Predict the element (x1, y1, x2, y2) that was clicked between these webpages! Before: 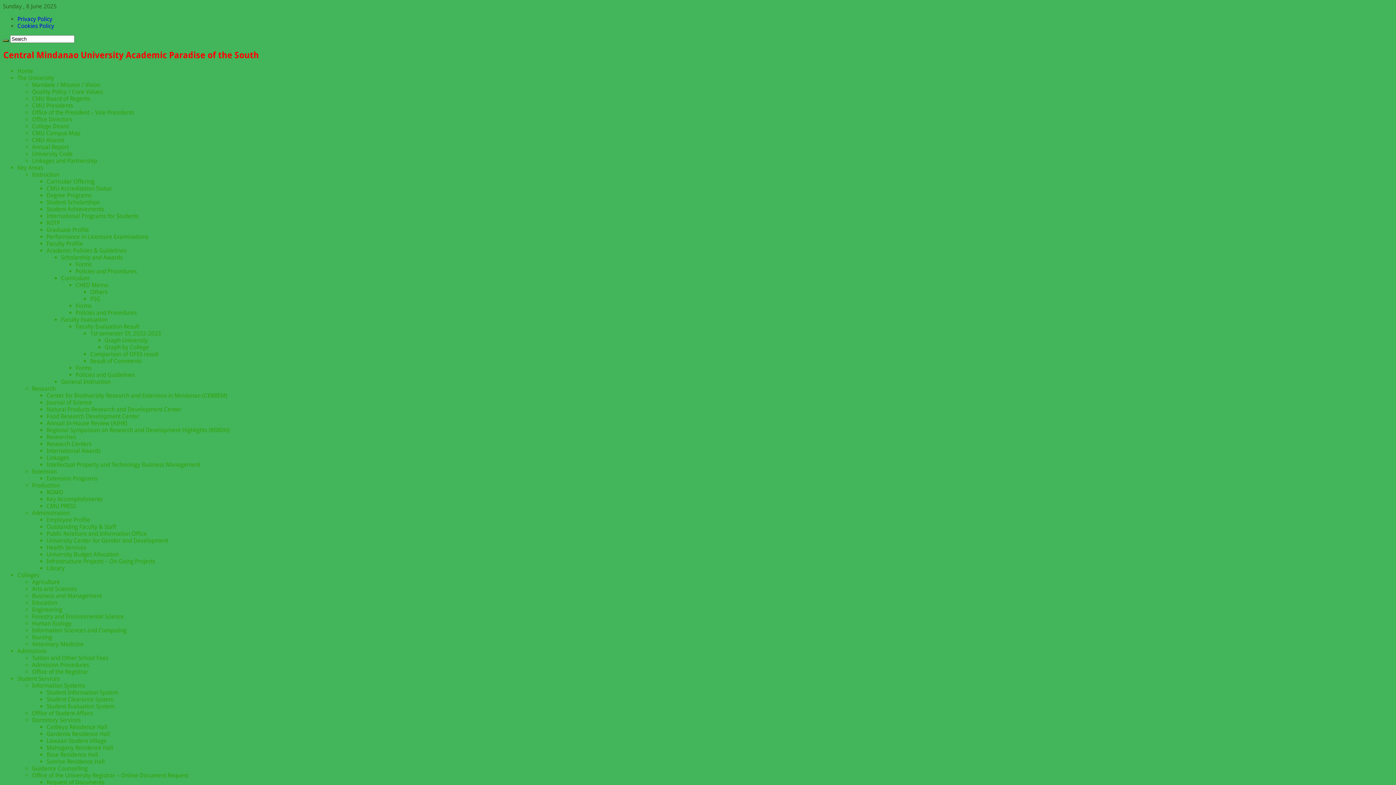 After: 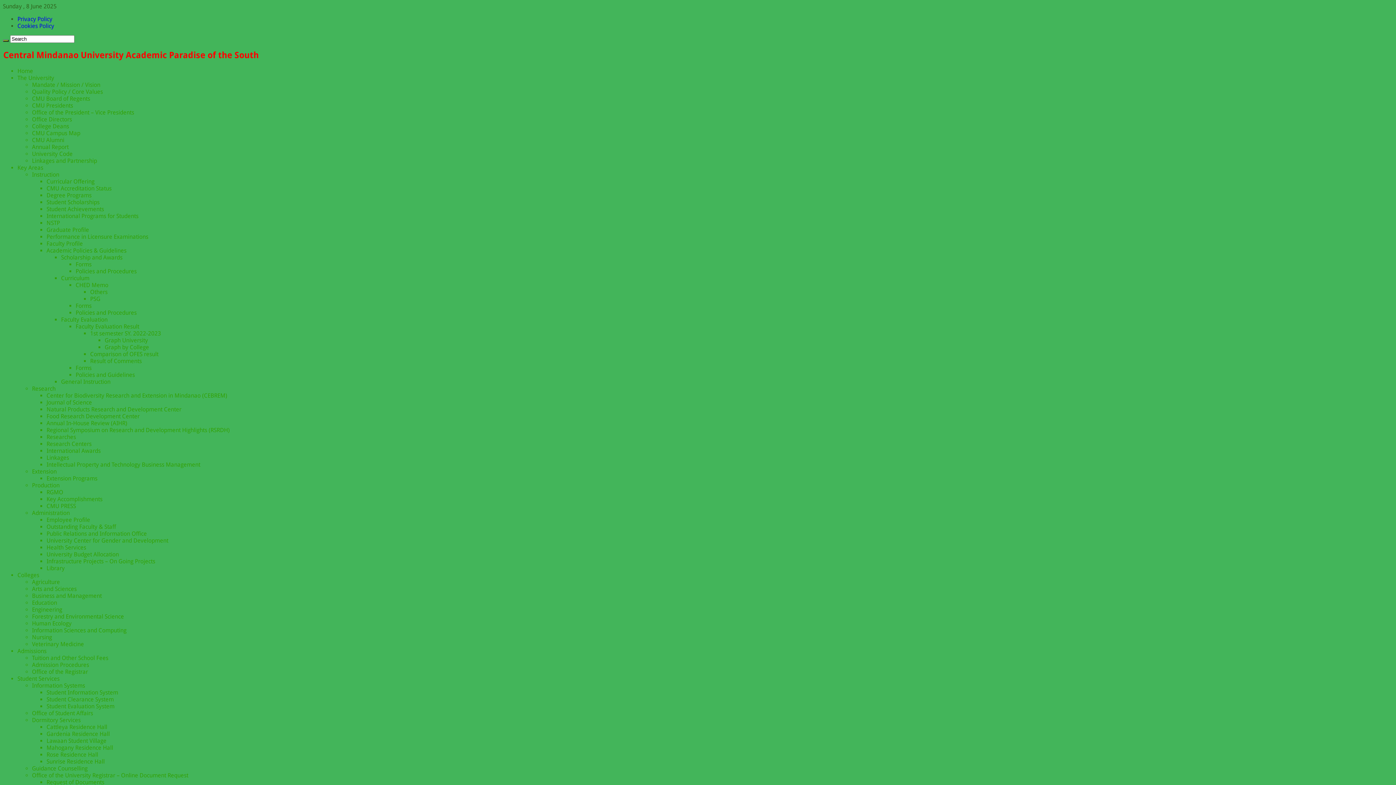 Action: label: Production bbox: (32, 482, 59, 489)